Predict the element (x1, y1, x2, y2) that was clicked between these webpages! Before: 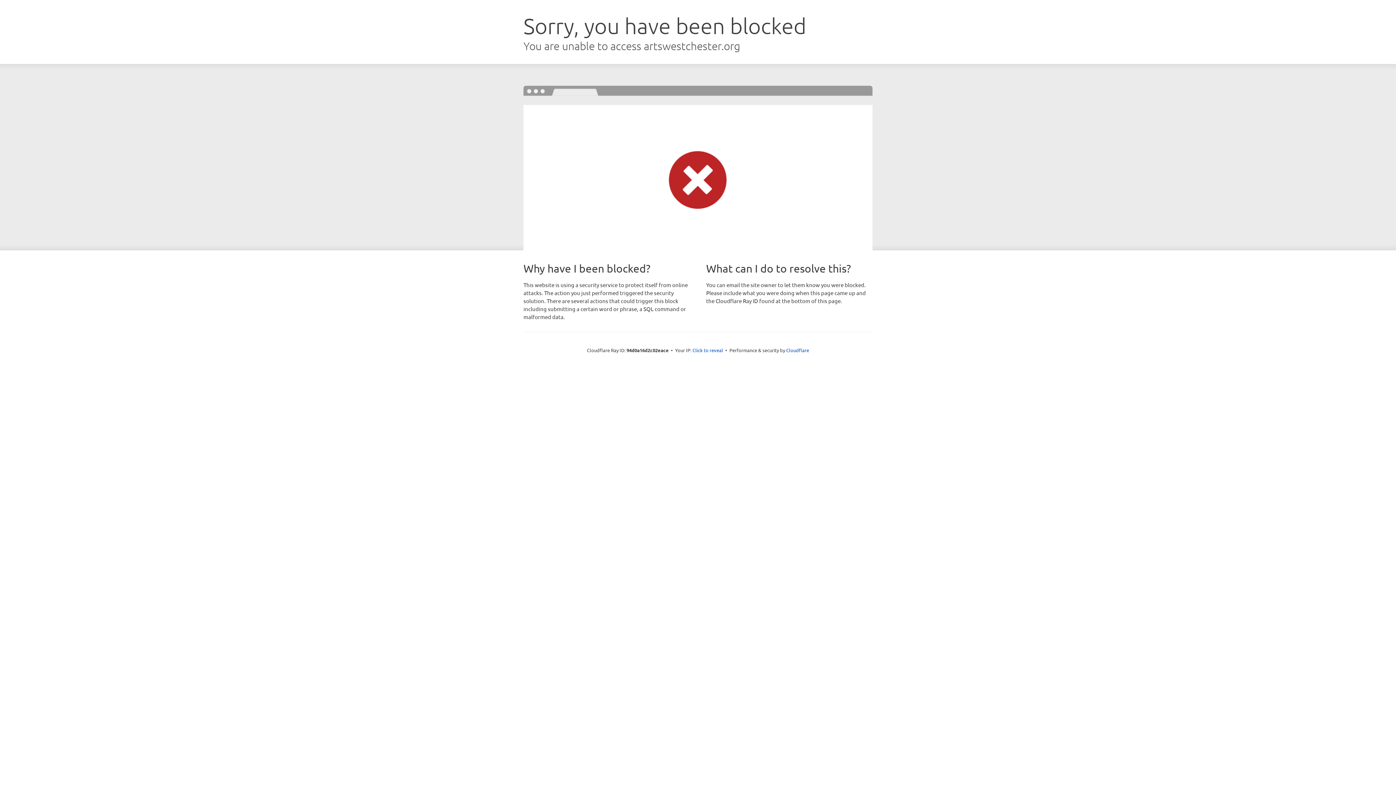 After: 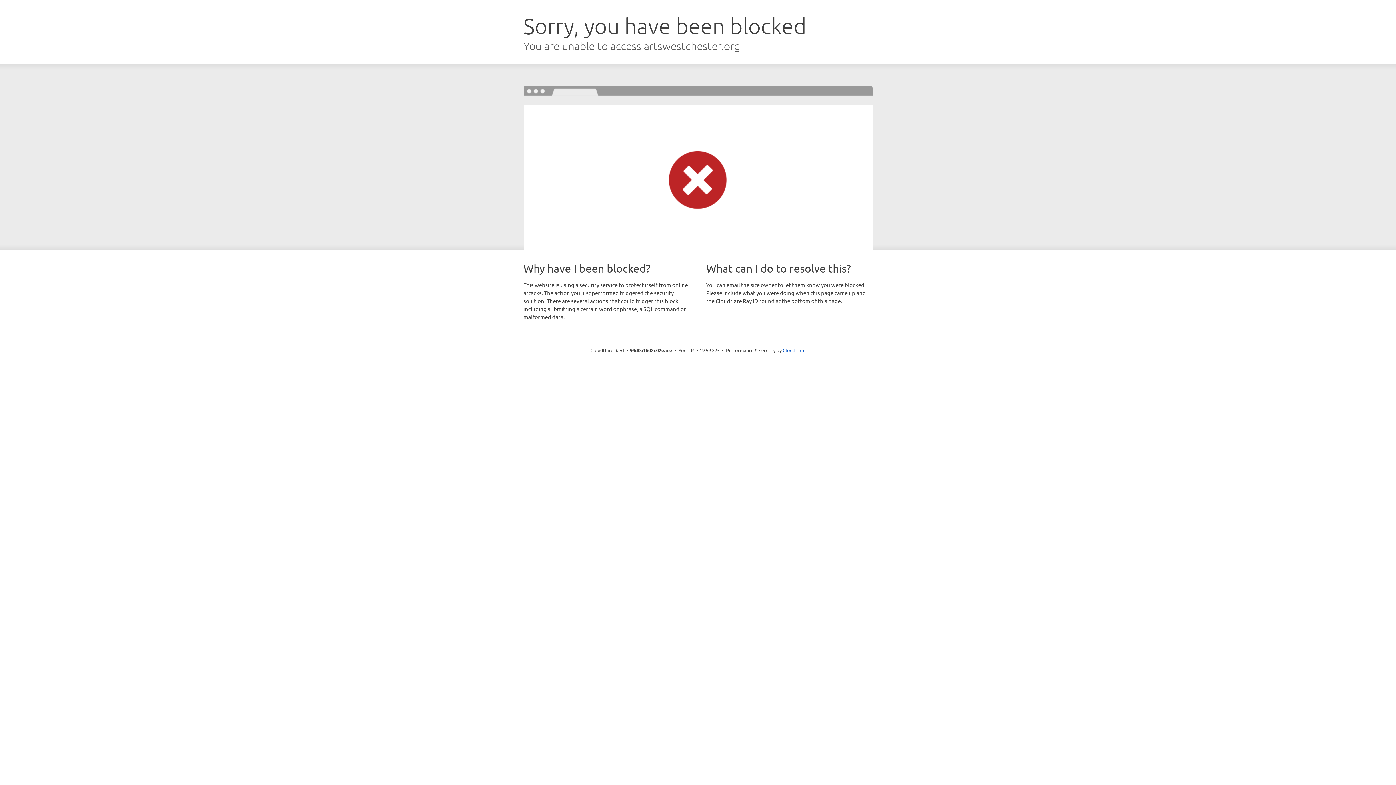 Action: bbox: (692, 346, 723, 353) label: Click to reveal